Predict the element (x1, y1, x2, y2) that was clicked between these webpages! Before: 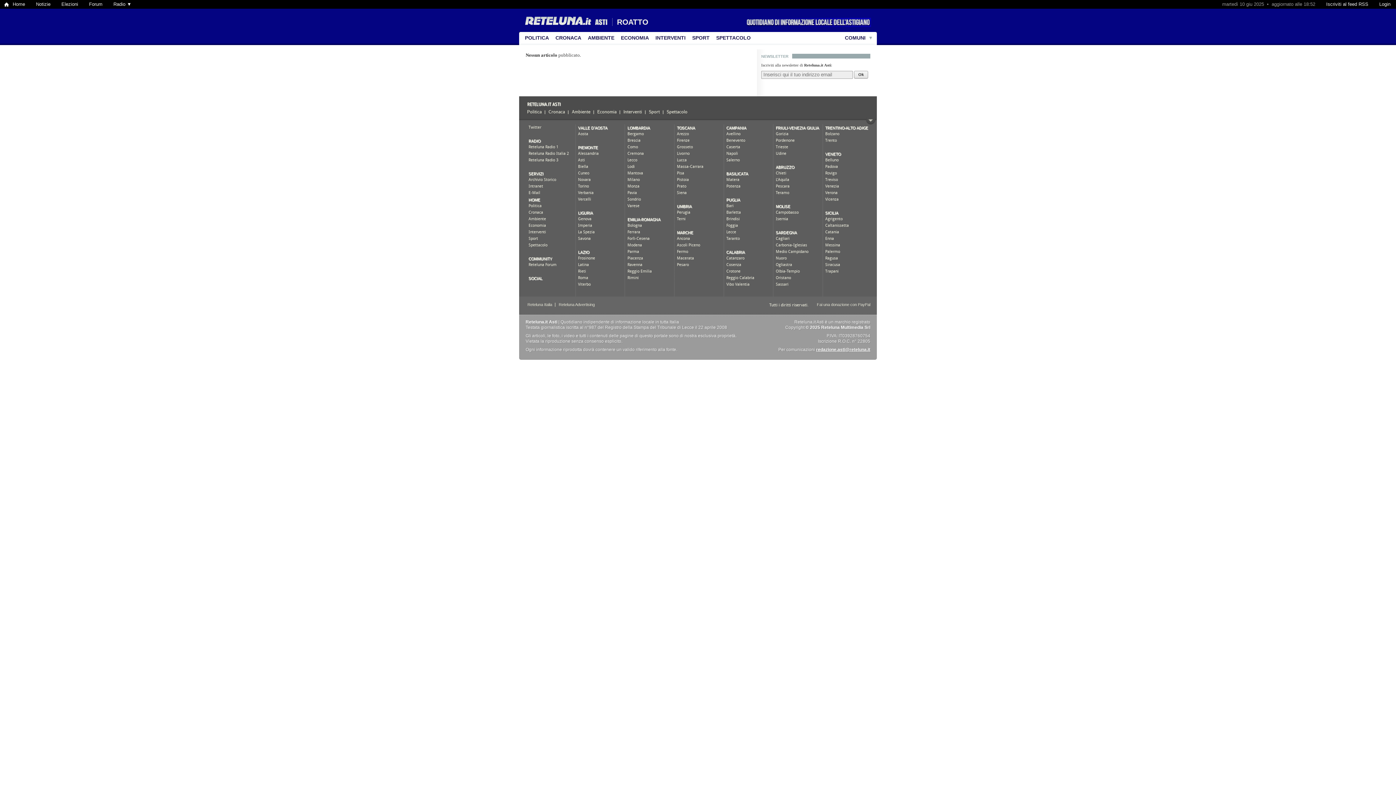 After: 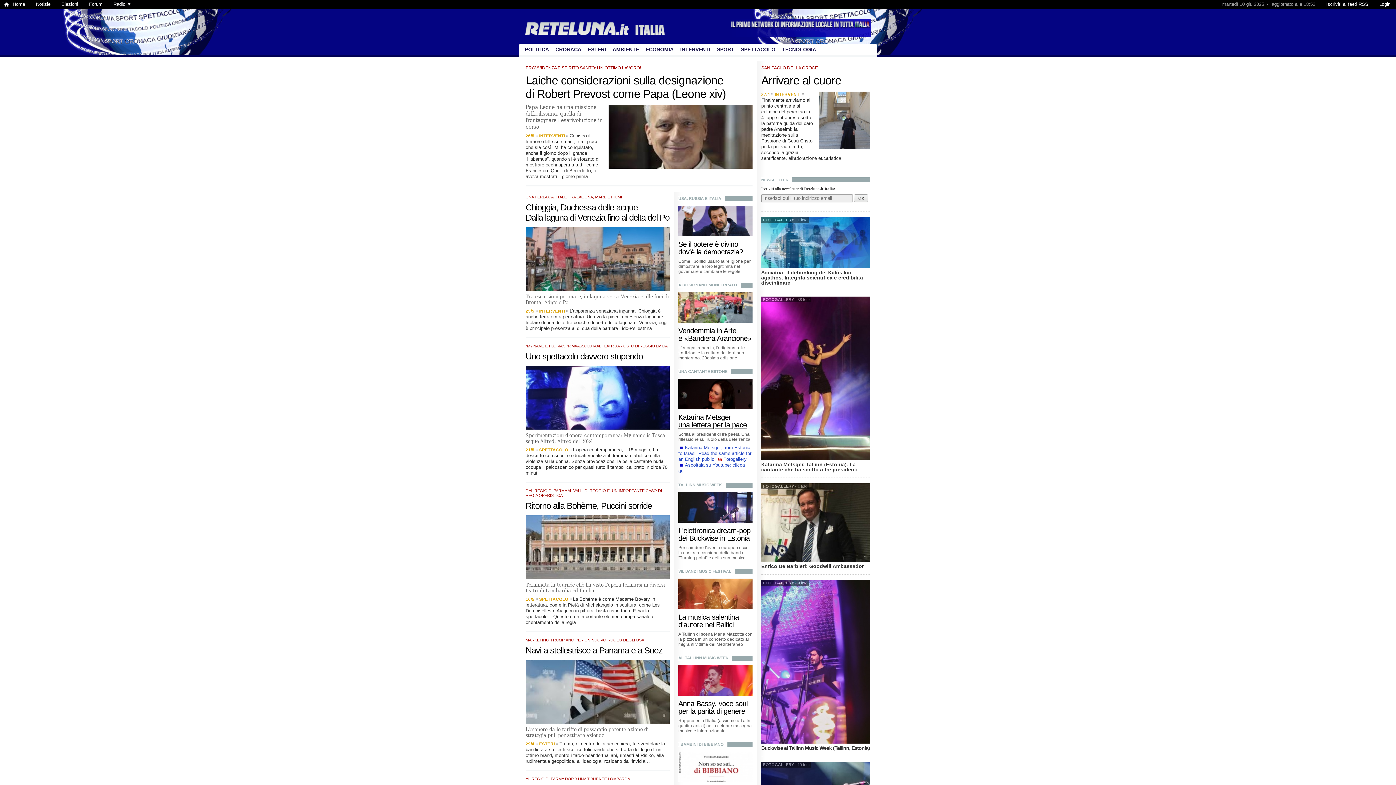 Action: label: Notizie bbox: (30, 0, 56, 8)